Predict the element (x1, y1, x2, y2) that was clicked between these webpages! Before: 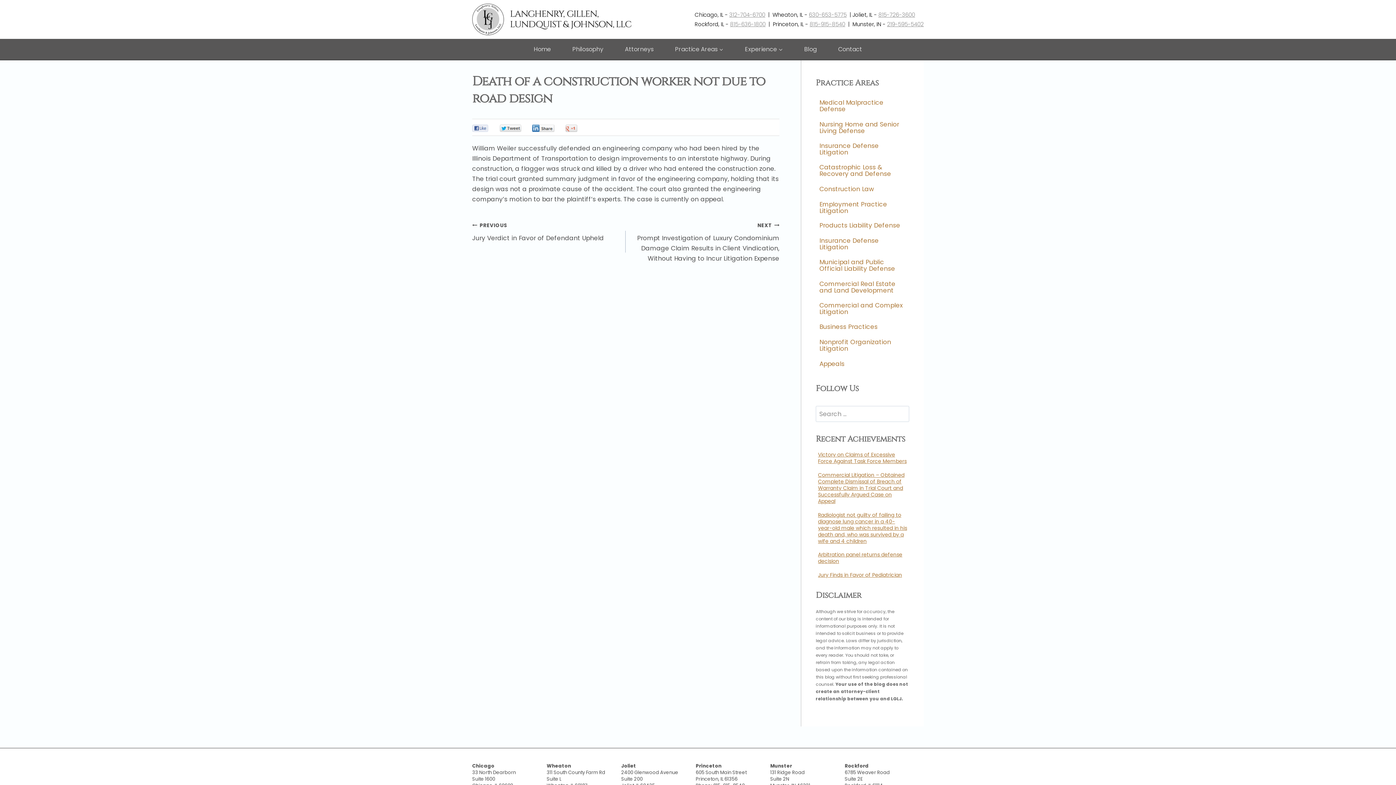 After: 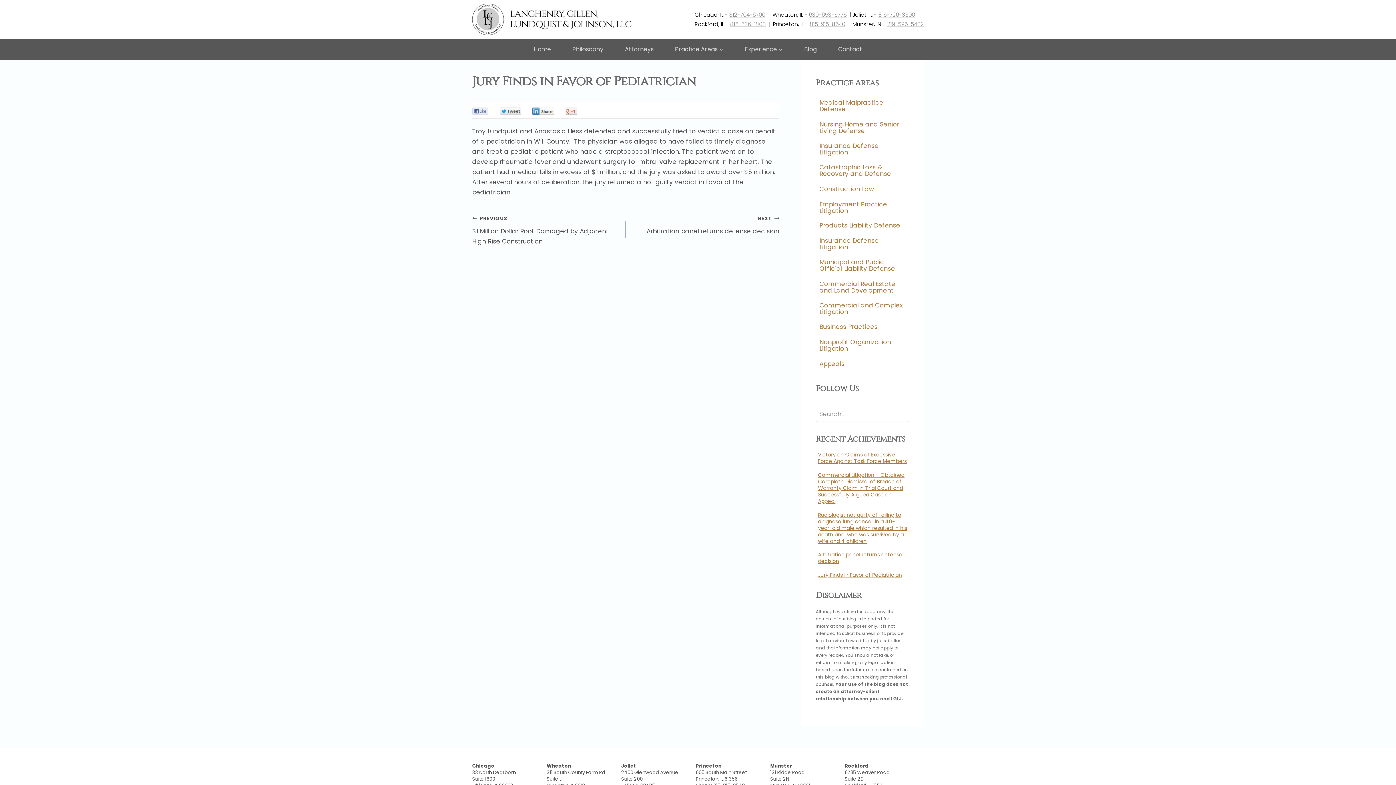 Action: bbox: (818, 571, 902, 578) label: Jury Finds in Favor of Pediatrician